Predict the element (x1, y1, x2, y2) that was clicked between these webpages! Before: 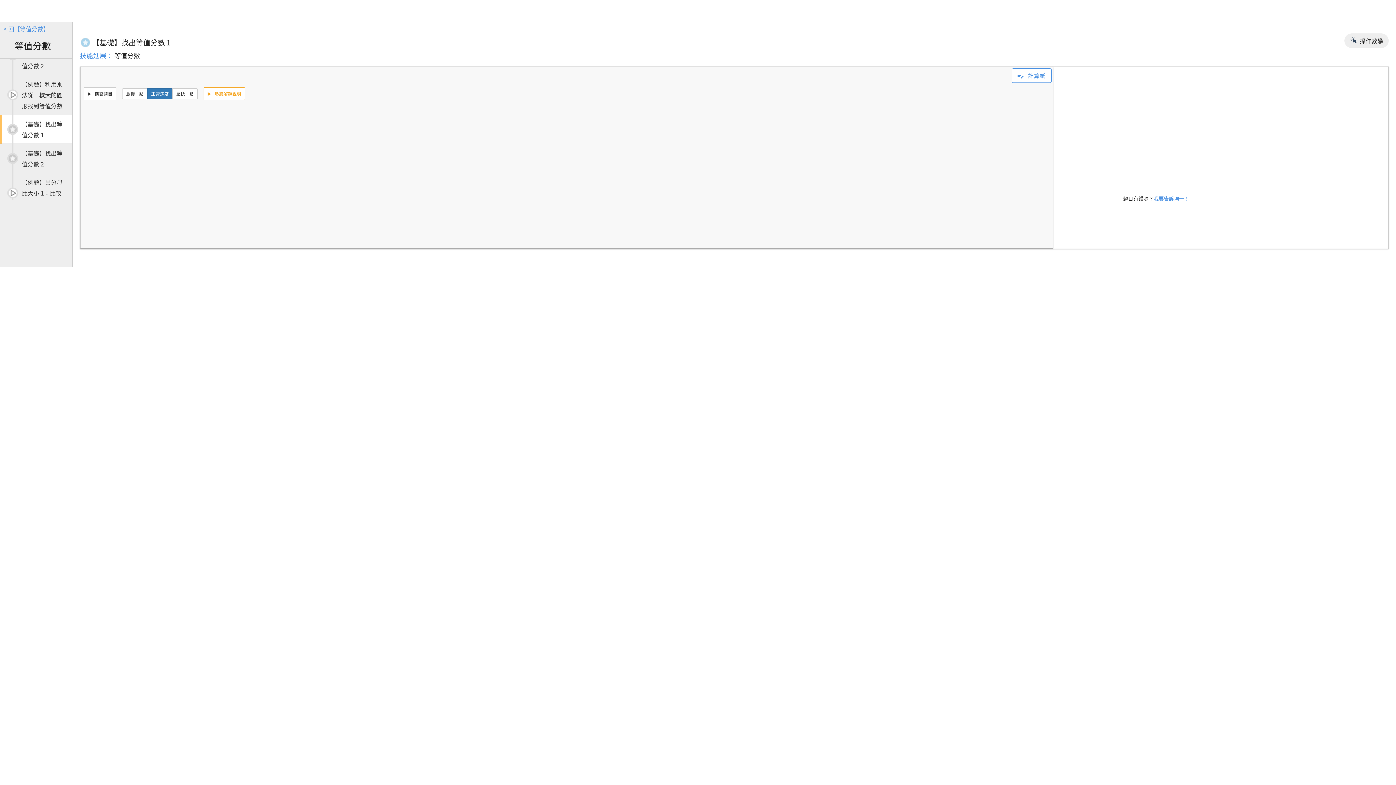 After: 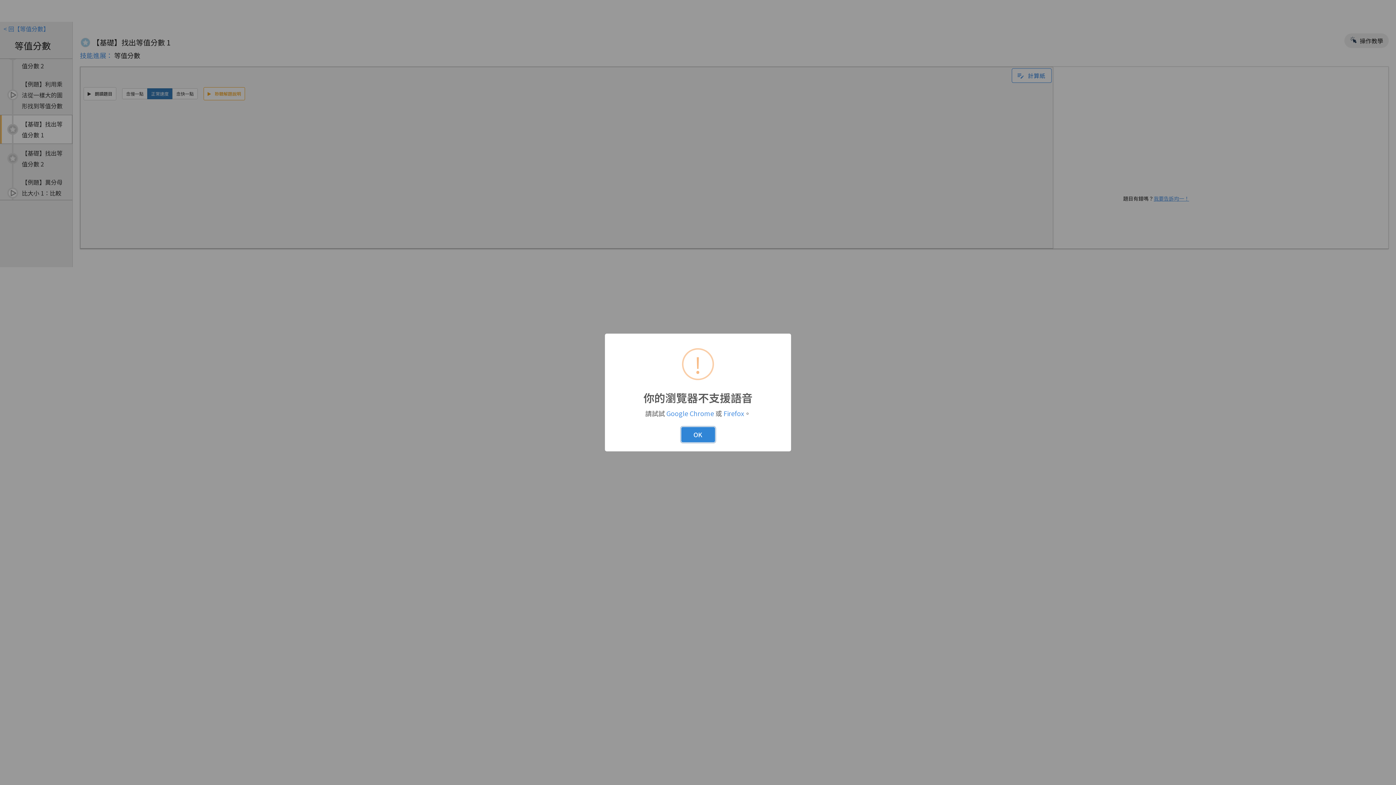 Action: label:  朗讀題目 bbox: (83, 87, 116, 100)